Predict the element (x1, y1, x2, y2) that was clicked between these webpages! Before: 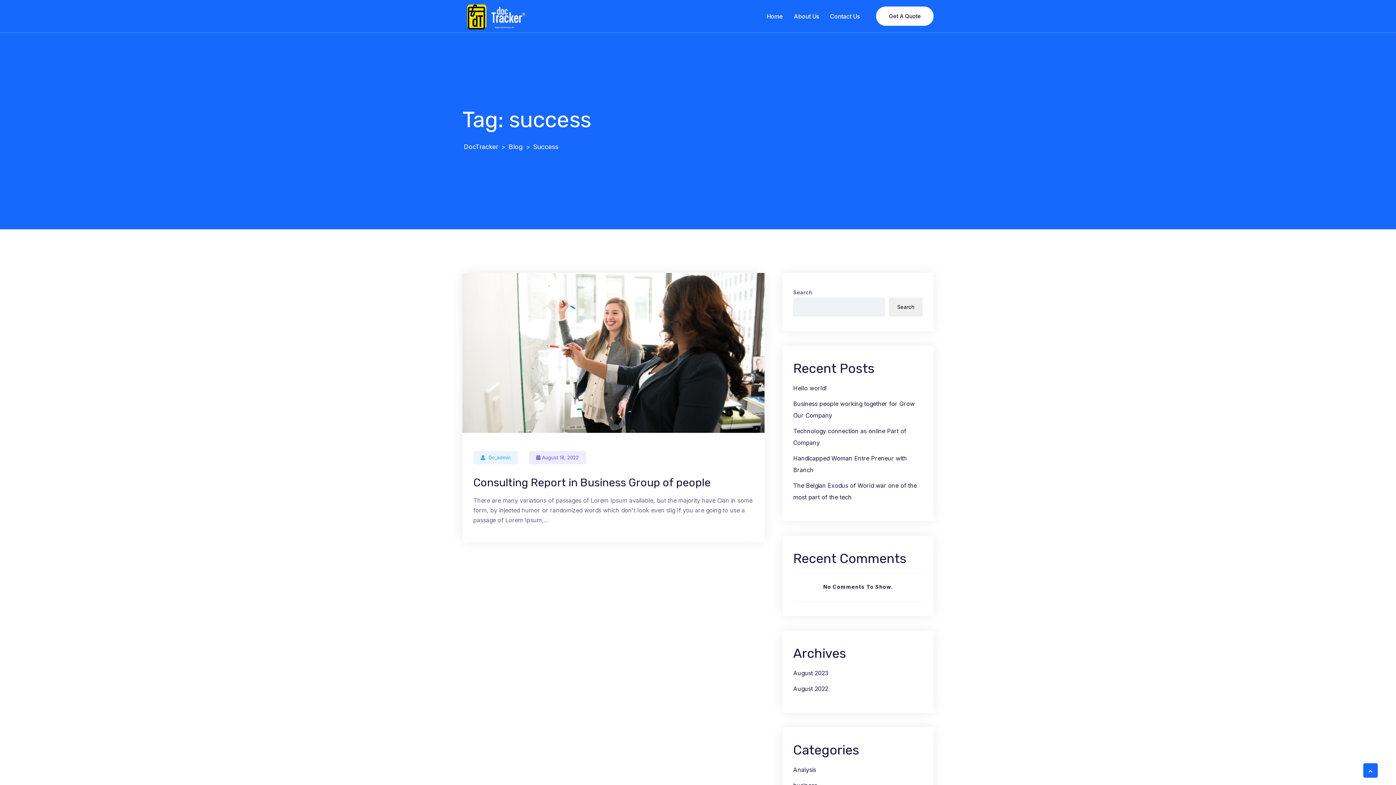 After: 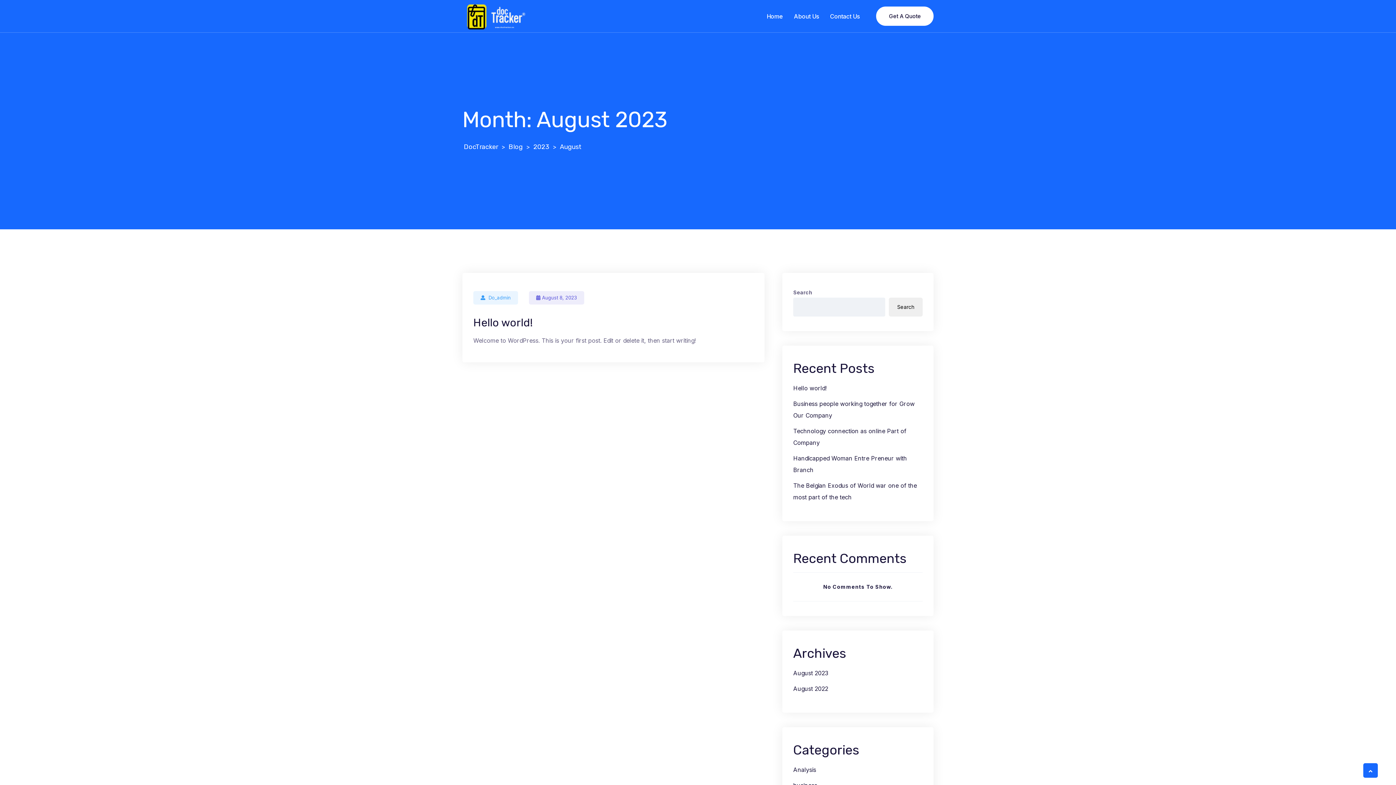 Action: bbox: (793, 669, 828, 677) label: August 2023